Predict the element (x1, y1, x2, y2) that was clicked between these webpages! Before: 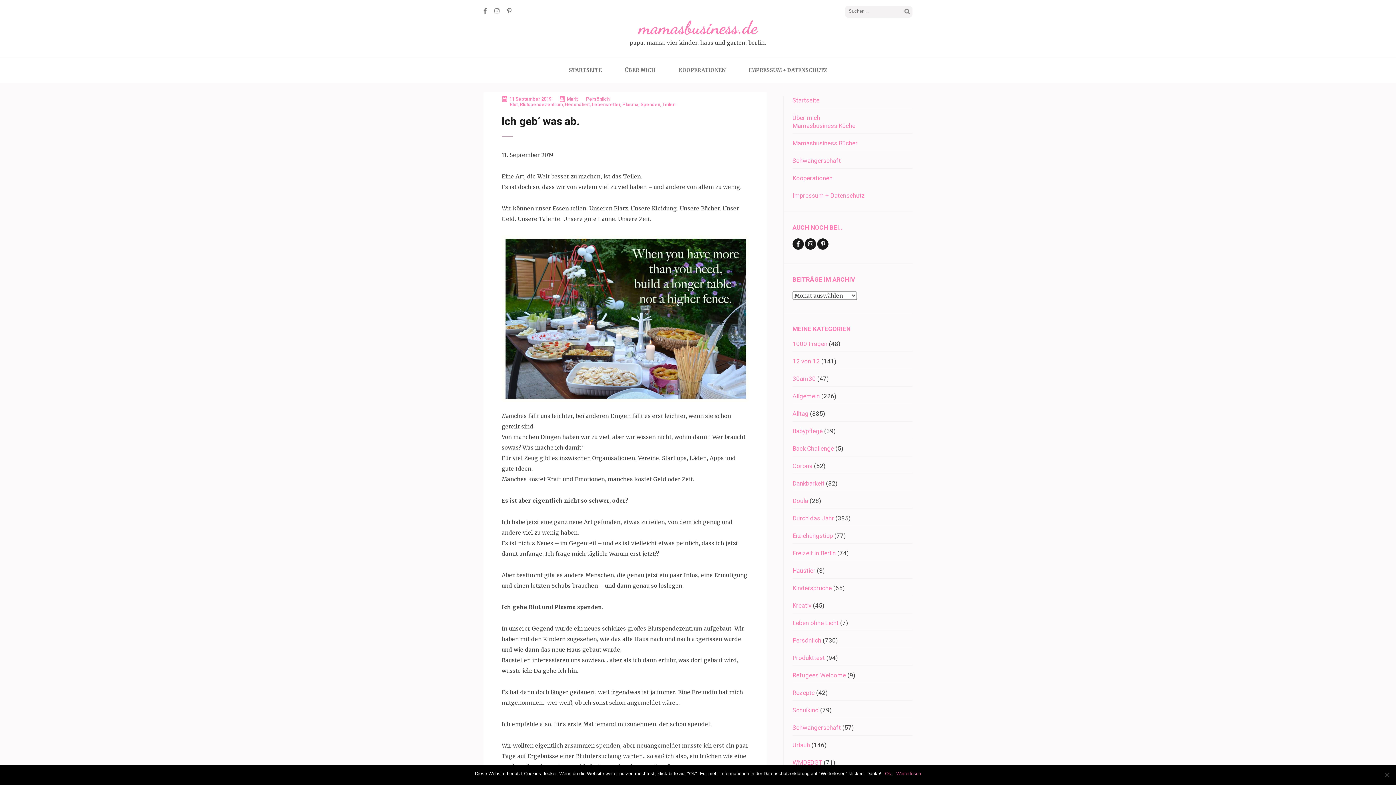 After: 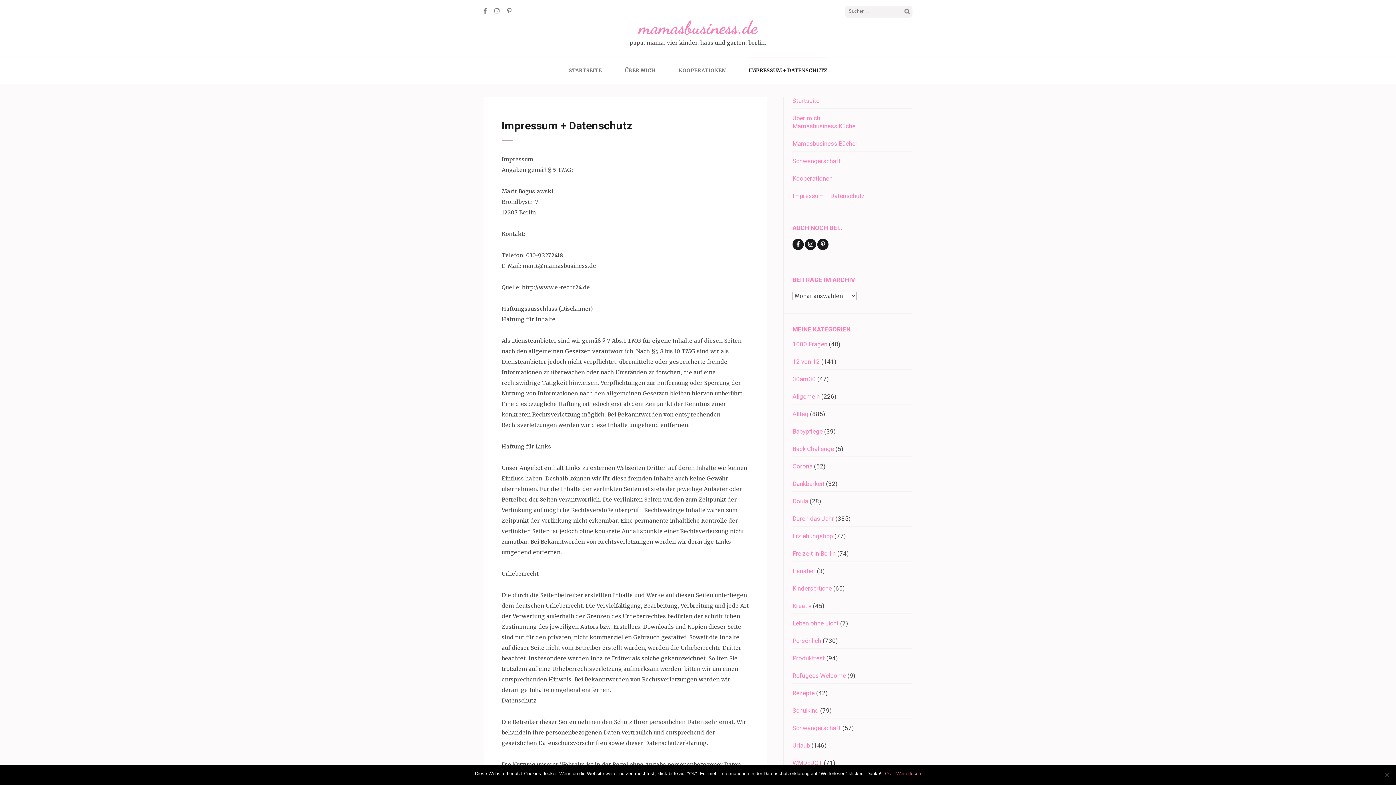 Action: bbox: (748, 57, 827, 83) label: IMPRESSUM + DATENSCHUTZ